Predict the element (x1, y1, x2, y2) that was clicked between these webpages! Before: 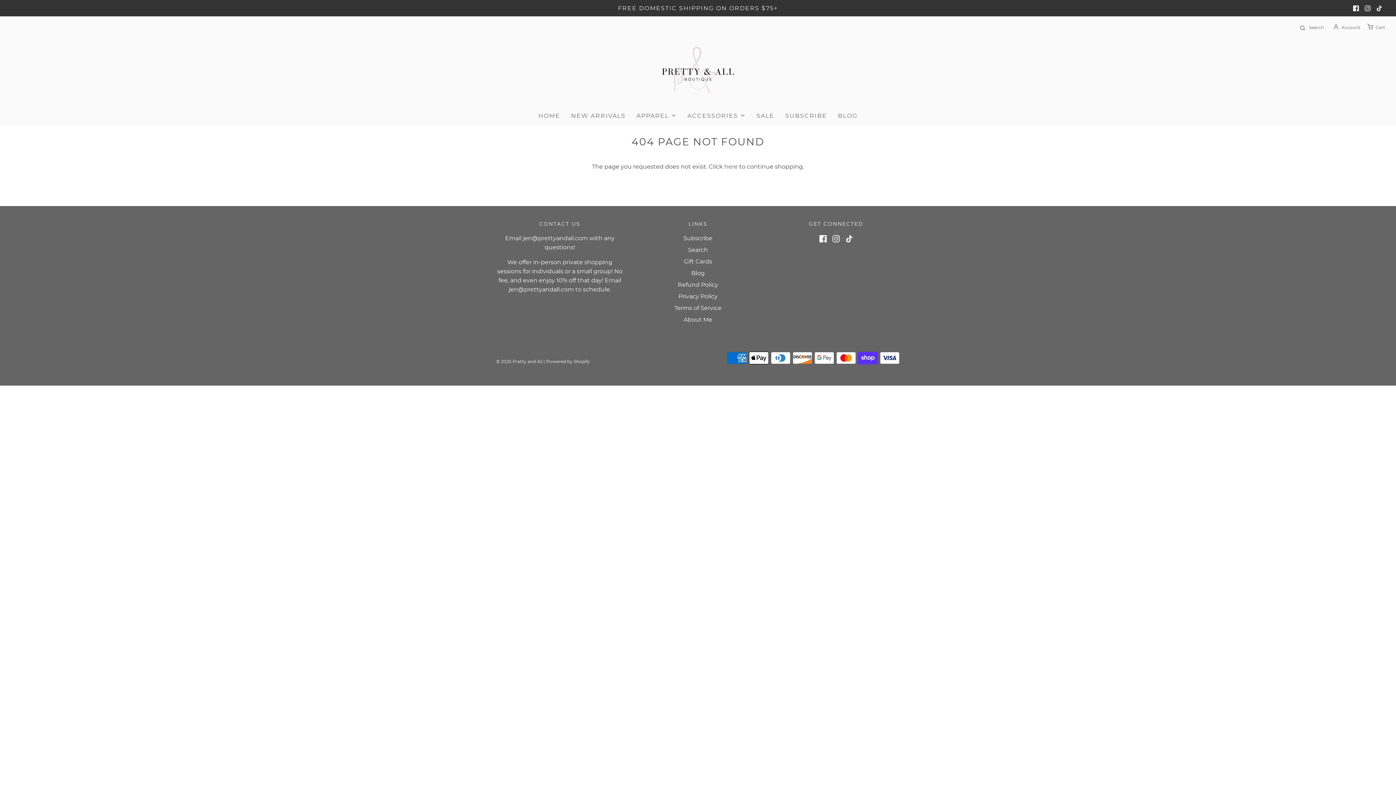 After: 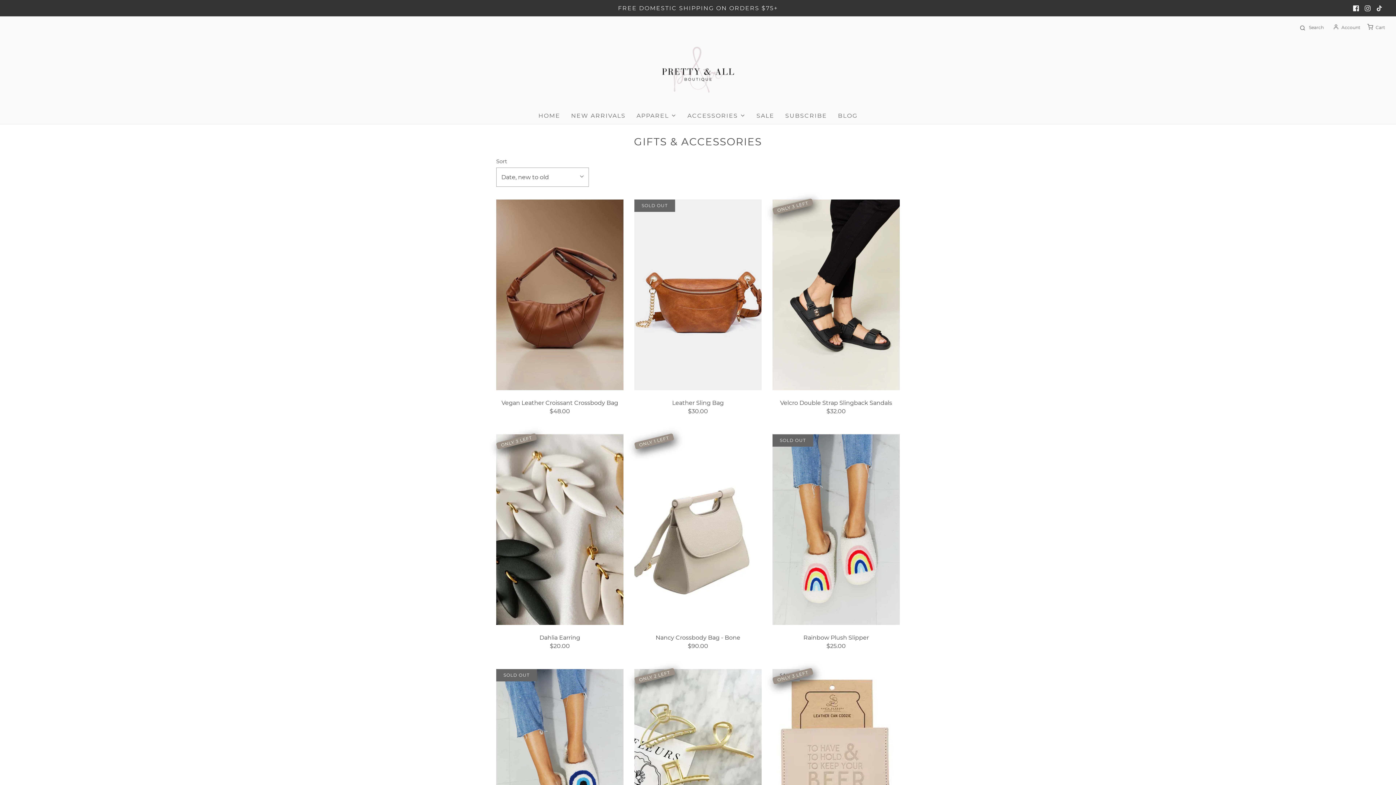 Action: label: ACCESSORIES bbox: (687, 107, 745, 123)